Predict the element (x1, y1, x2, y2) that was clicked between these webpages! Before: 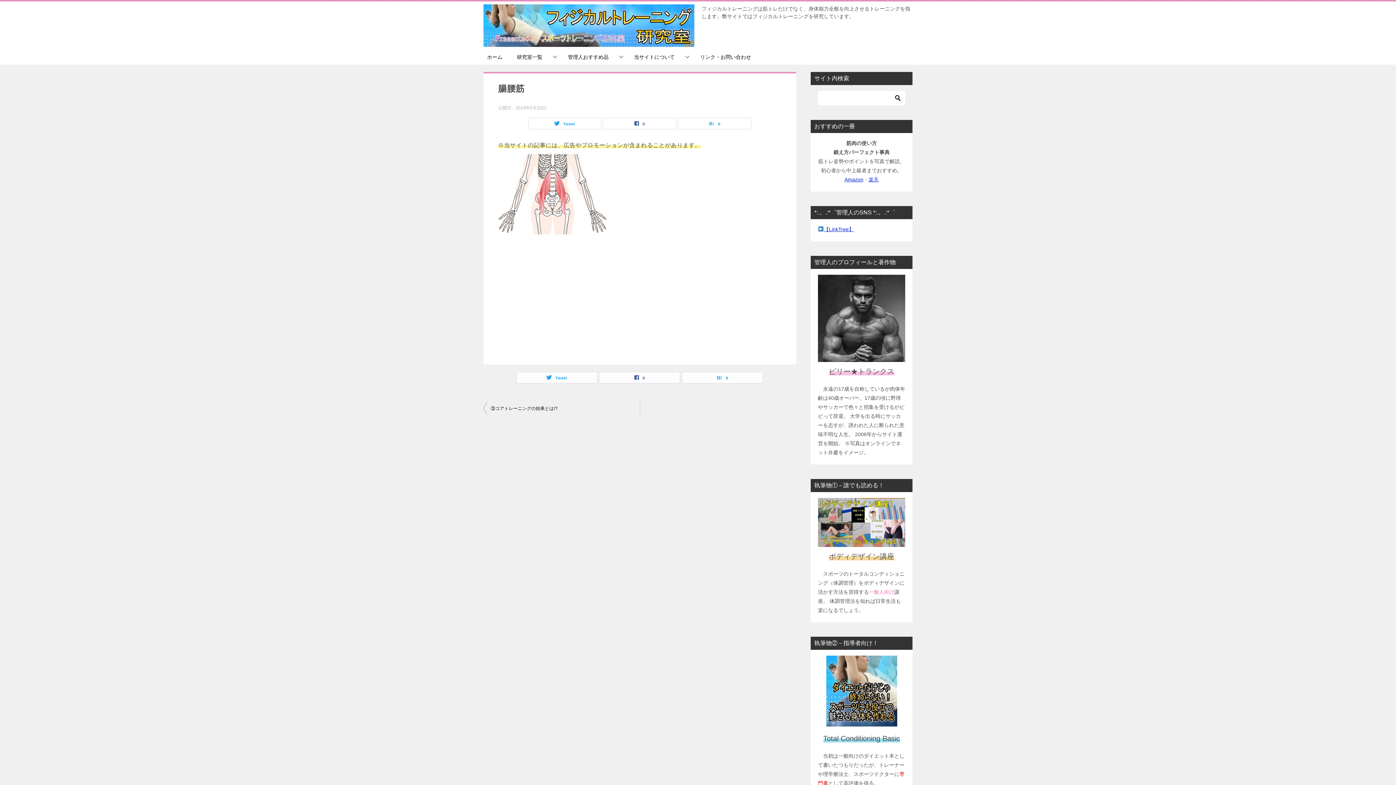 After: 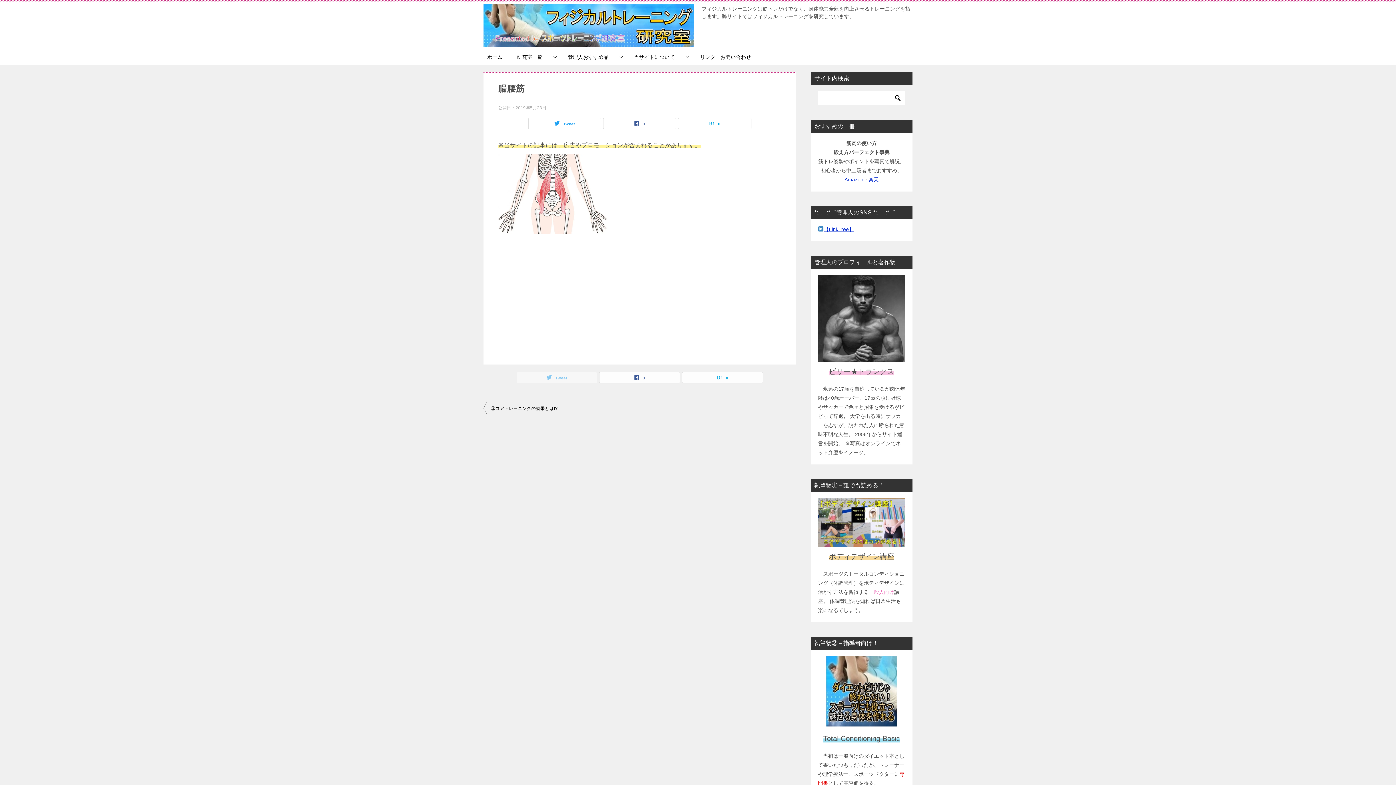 Action: label: Tweet bbox: (517, 372, 597, 383)